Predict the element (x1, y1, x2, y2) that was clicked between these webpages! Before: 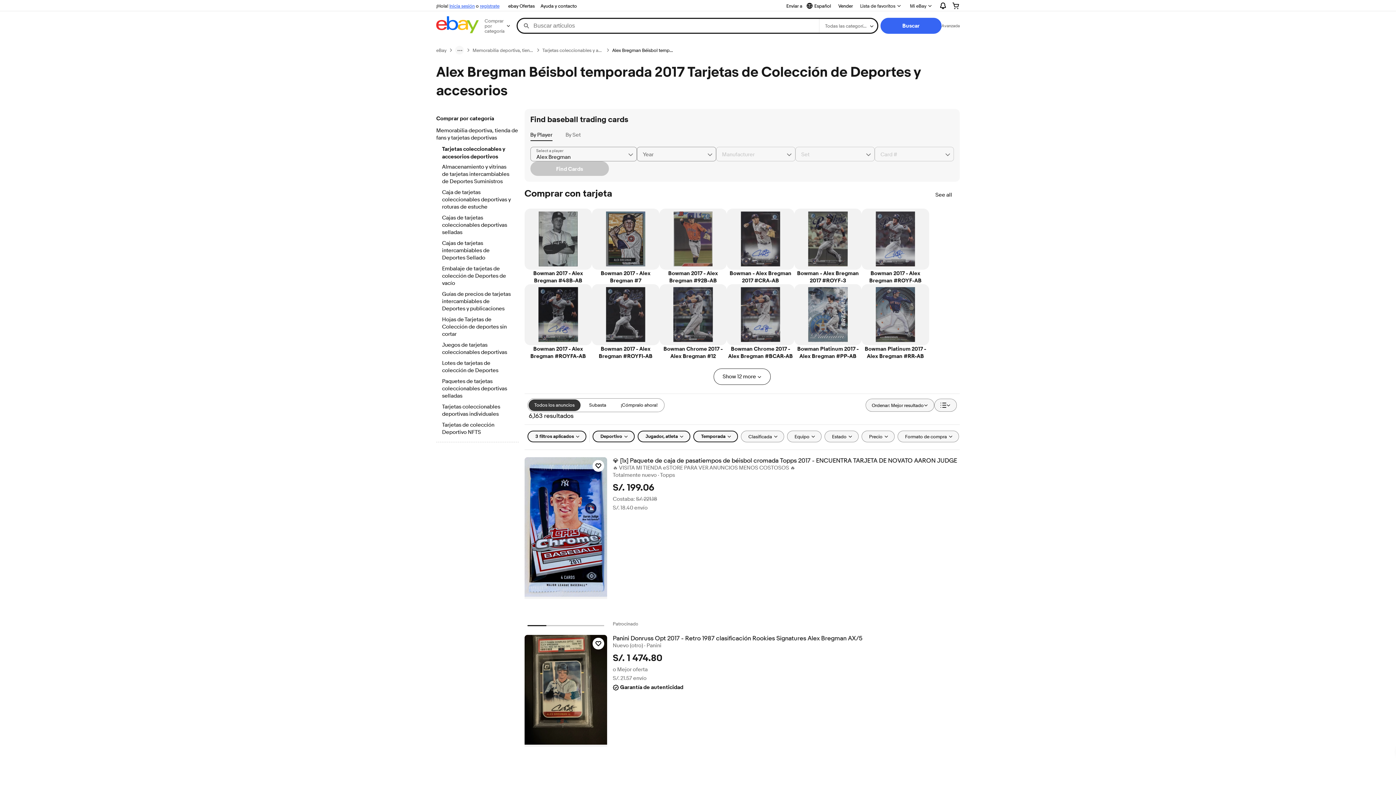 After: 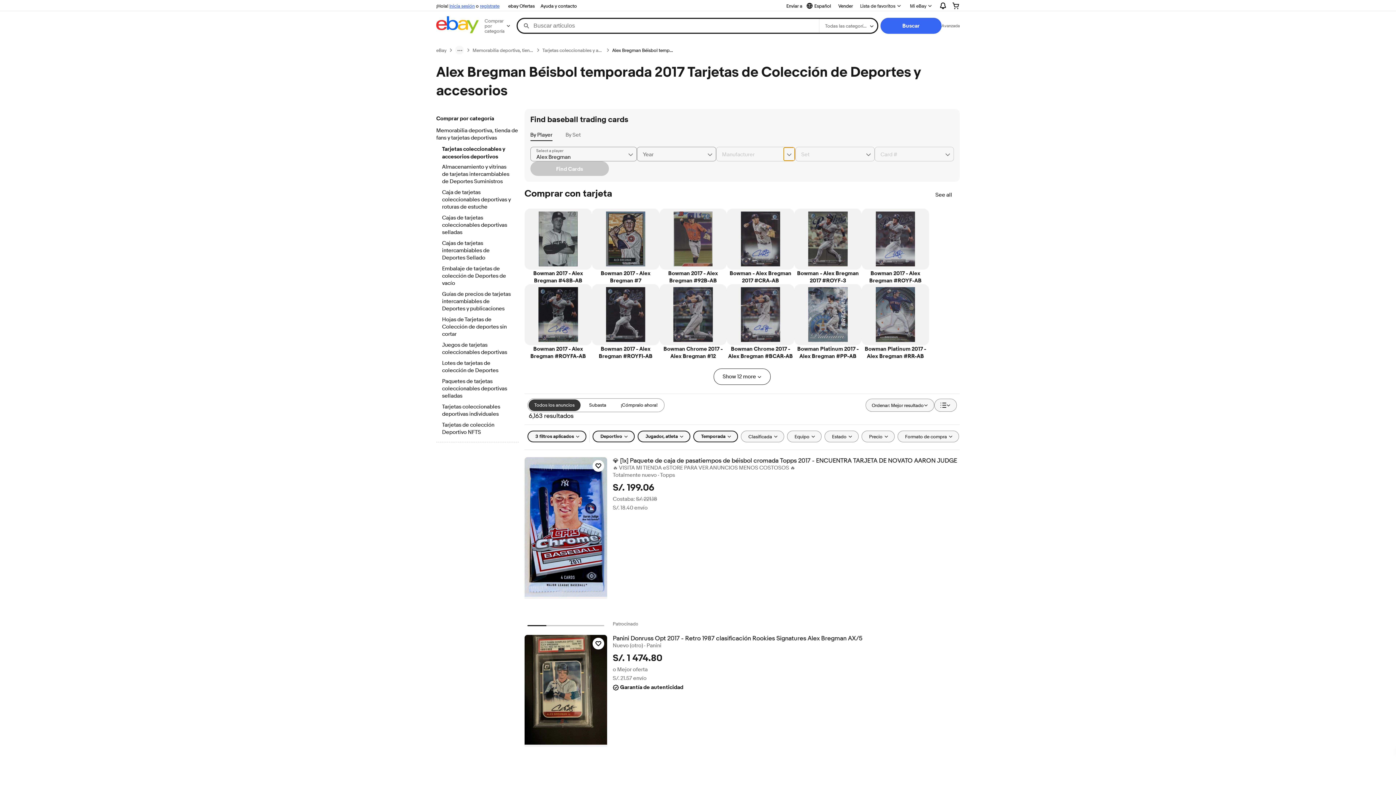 Action: label: Chevron down button bbox: (783, 147, 795, 161)